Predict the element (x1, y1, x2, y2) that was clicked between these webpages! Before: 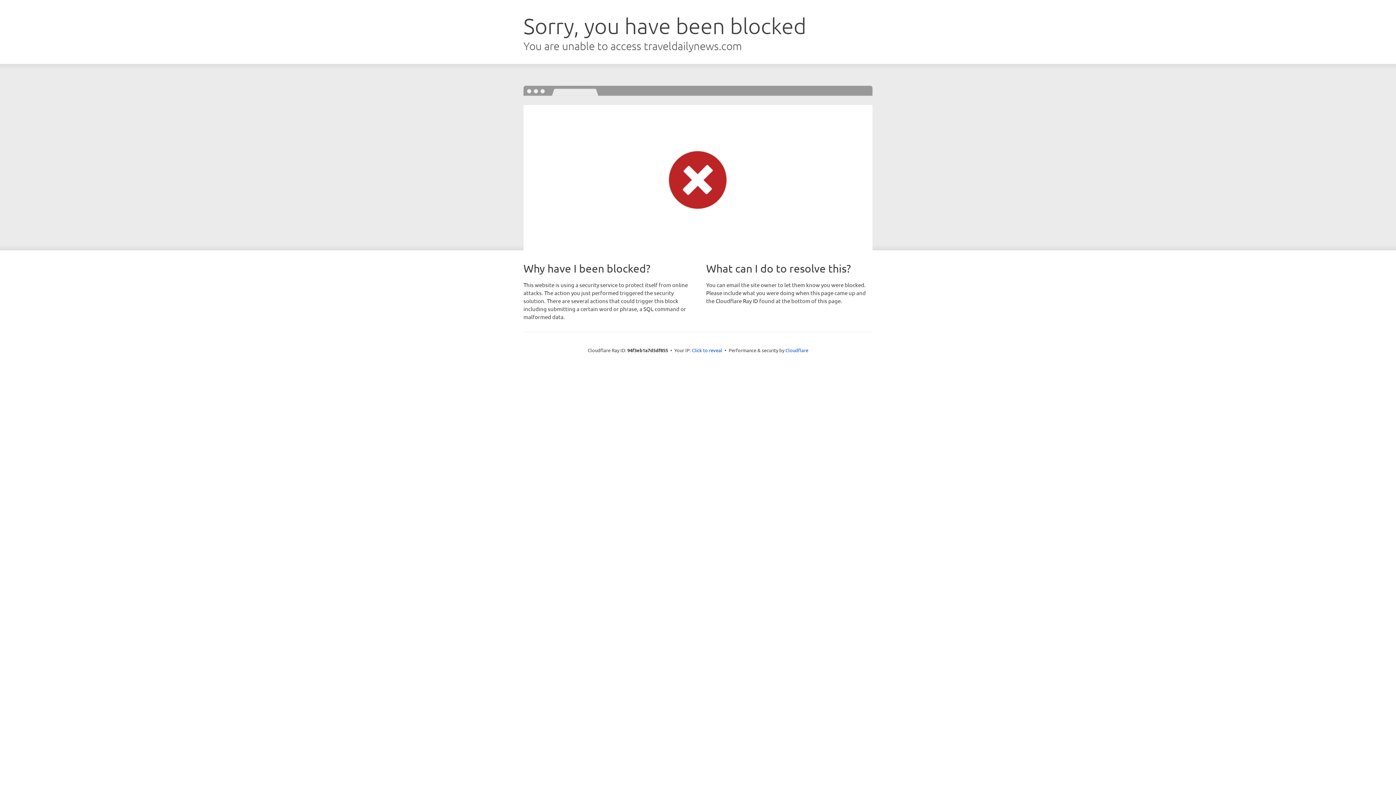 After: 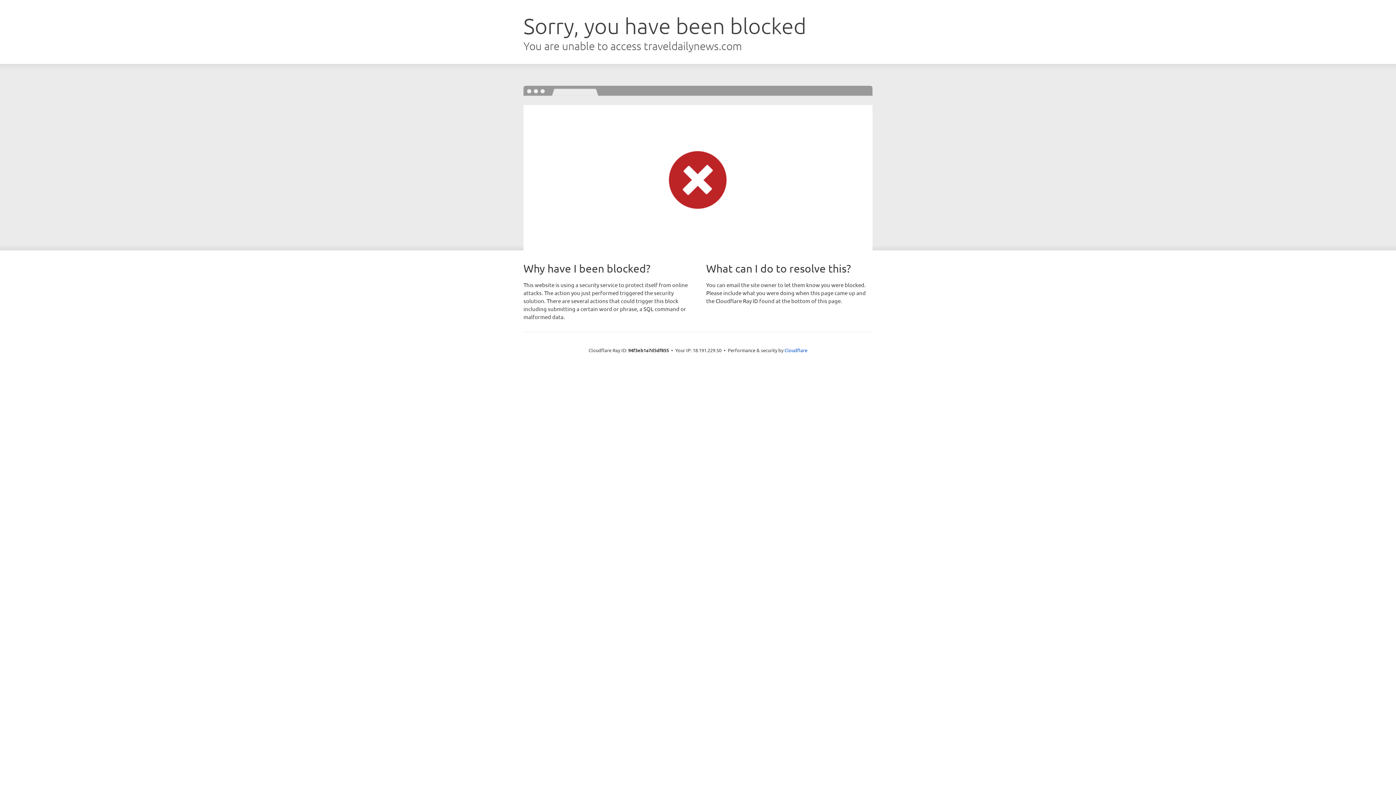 Action: bbox: (692, 346, 722, 353) label: Click to reveal